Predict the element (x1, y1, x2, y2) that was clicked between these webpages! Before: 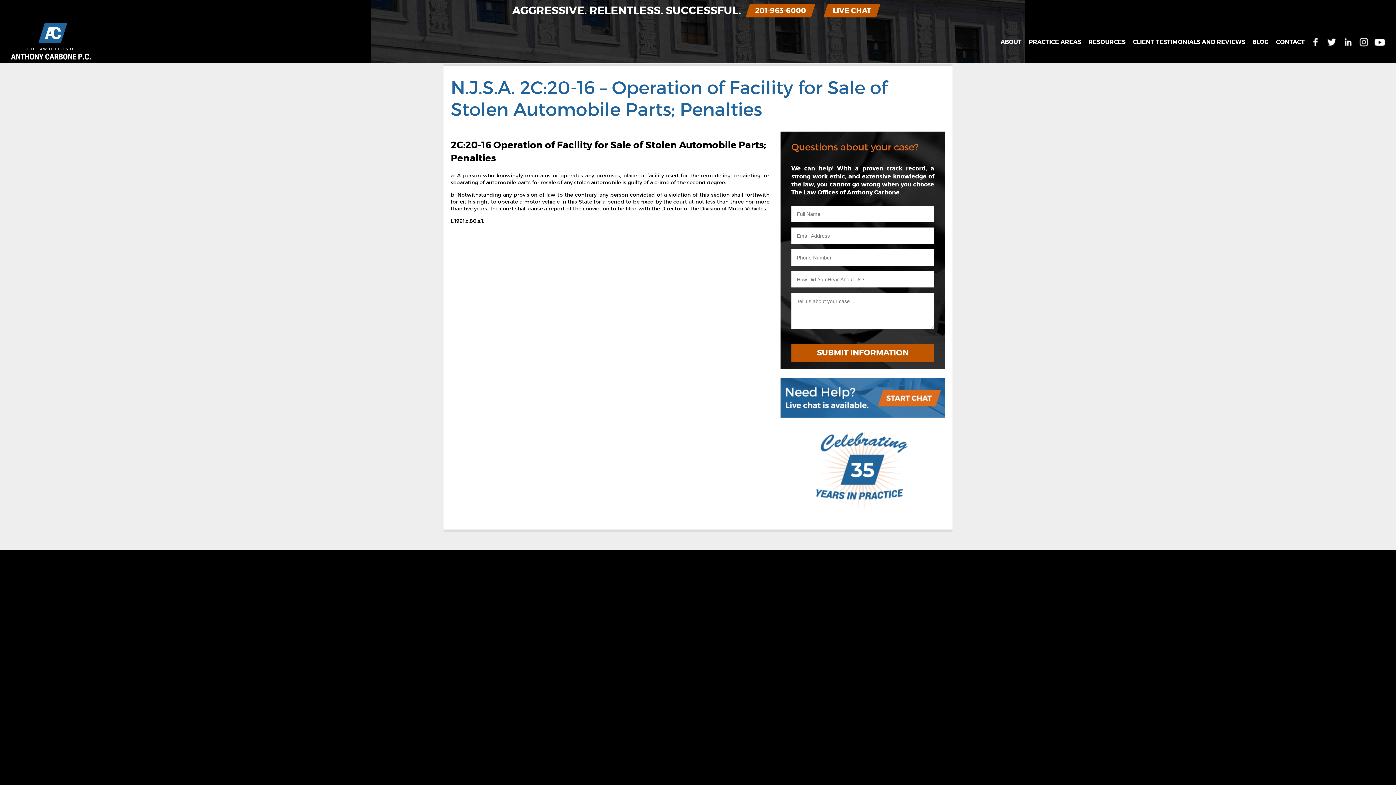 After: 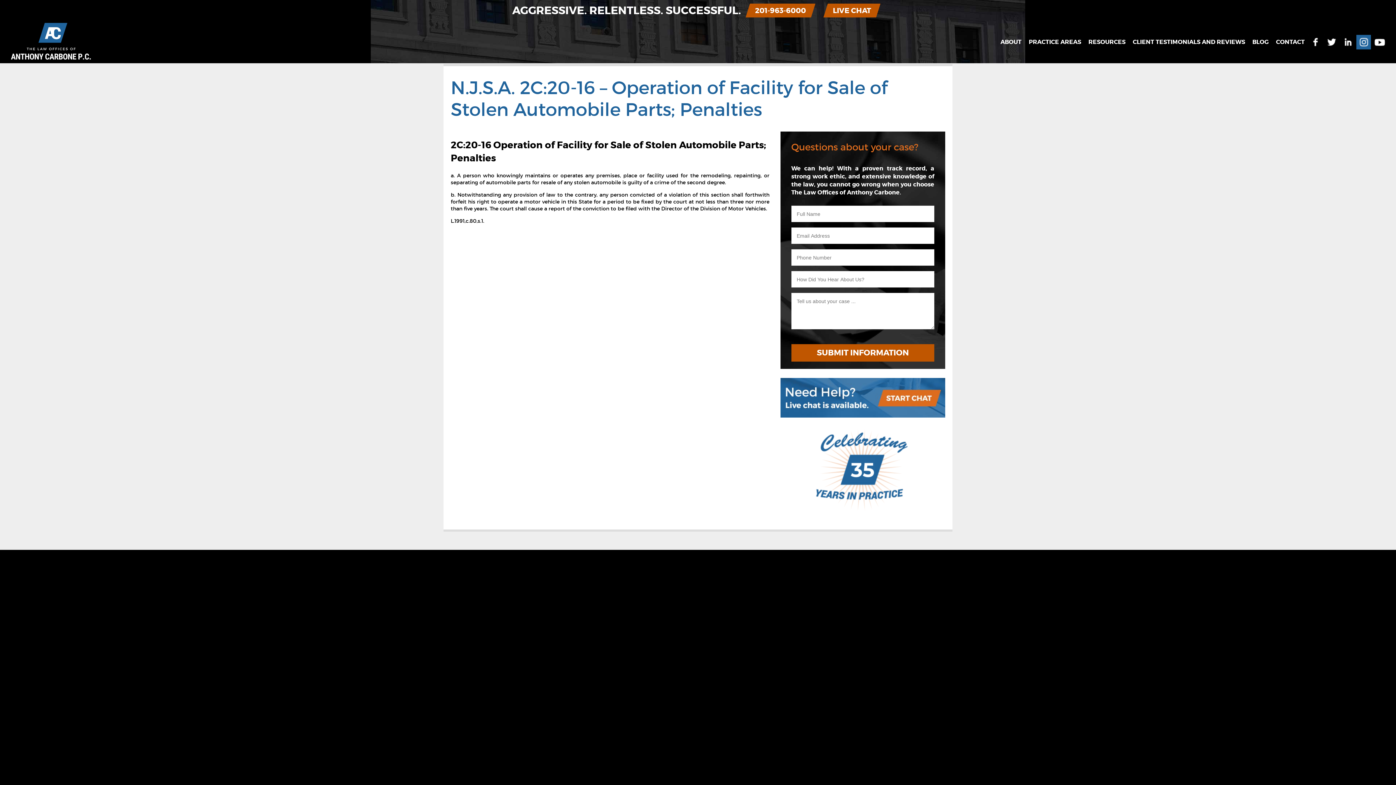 Action: label: Connect with us on Instagram! bbox: (1356, 34, 1371, 49)